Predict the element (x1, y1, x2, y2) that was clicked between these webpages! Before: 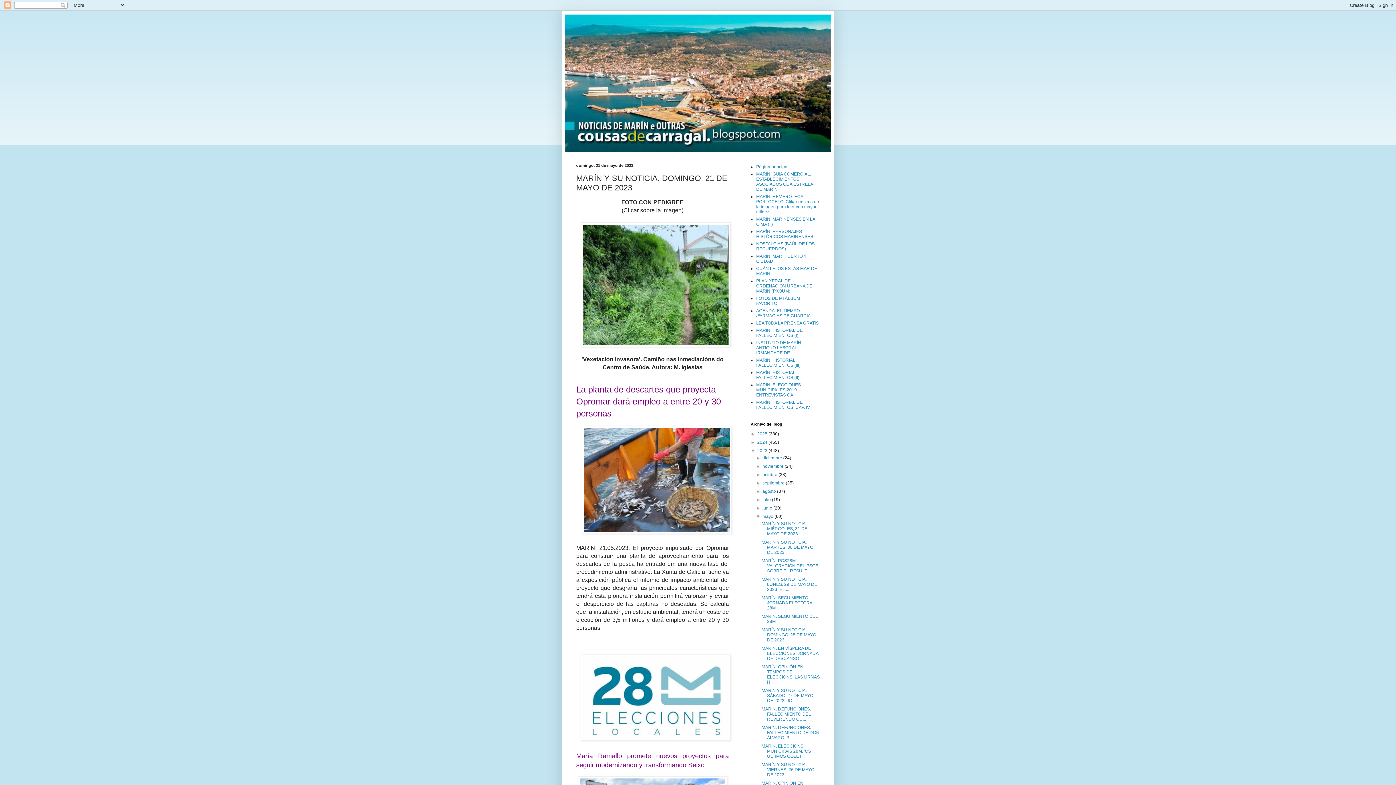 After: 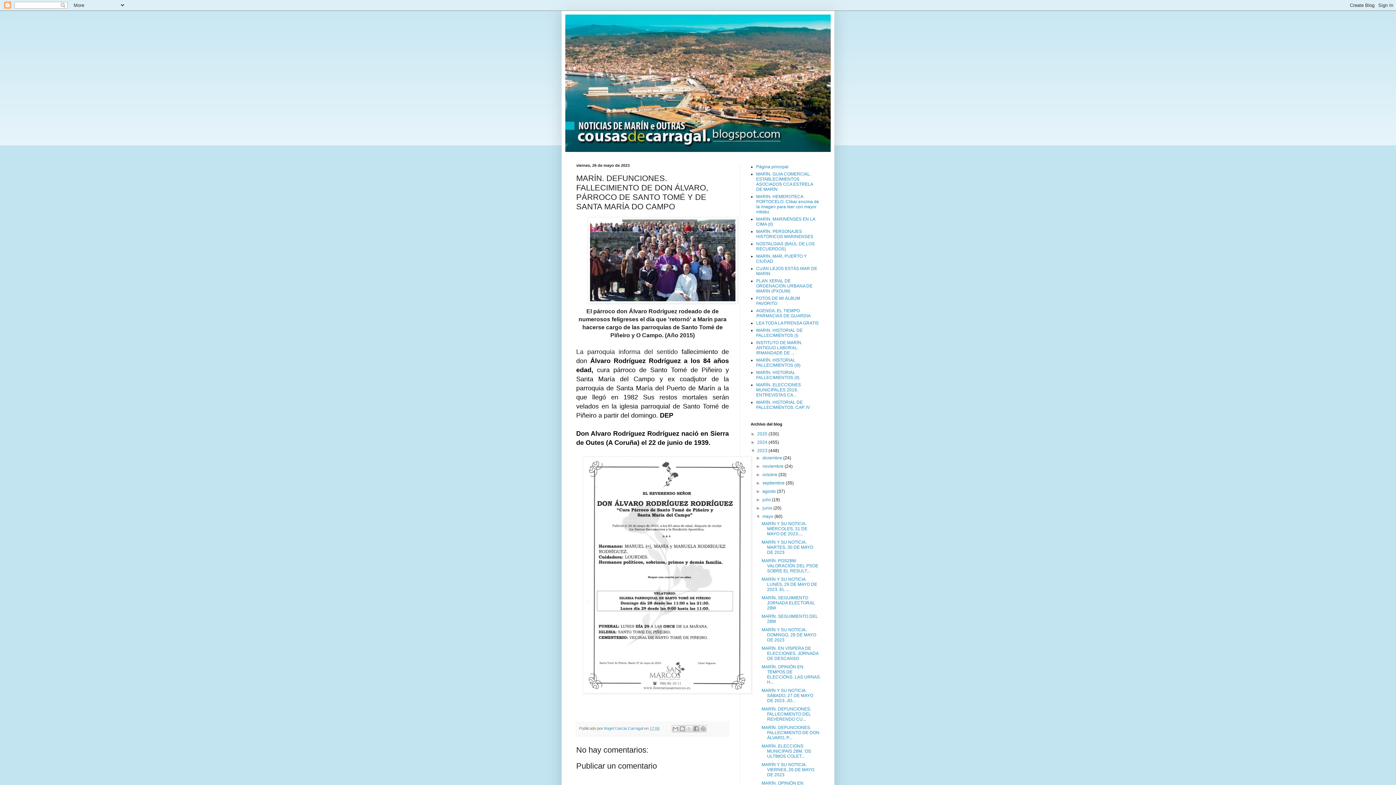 Action: label: MARÍN. DEFUNCIONES. FALLECIMIENTO DE DON ÁLVARO, P... bbox: (761, 725, 819, 740)